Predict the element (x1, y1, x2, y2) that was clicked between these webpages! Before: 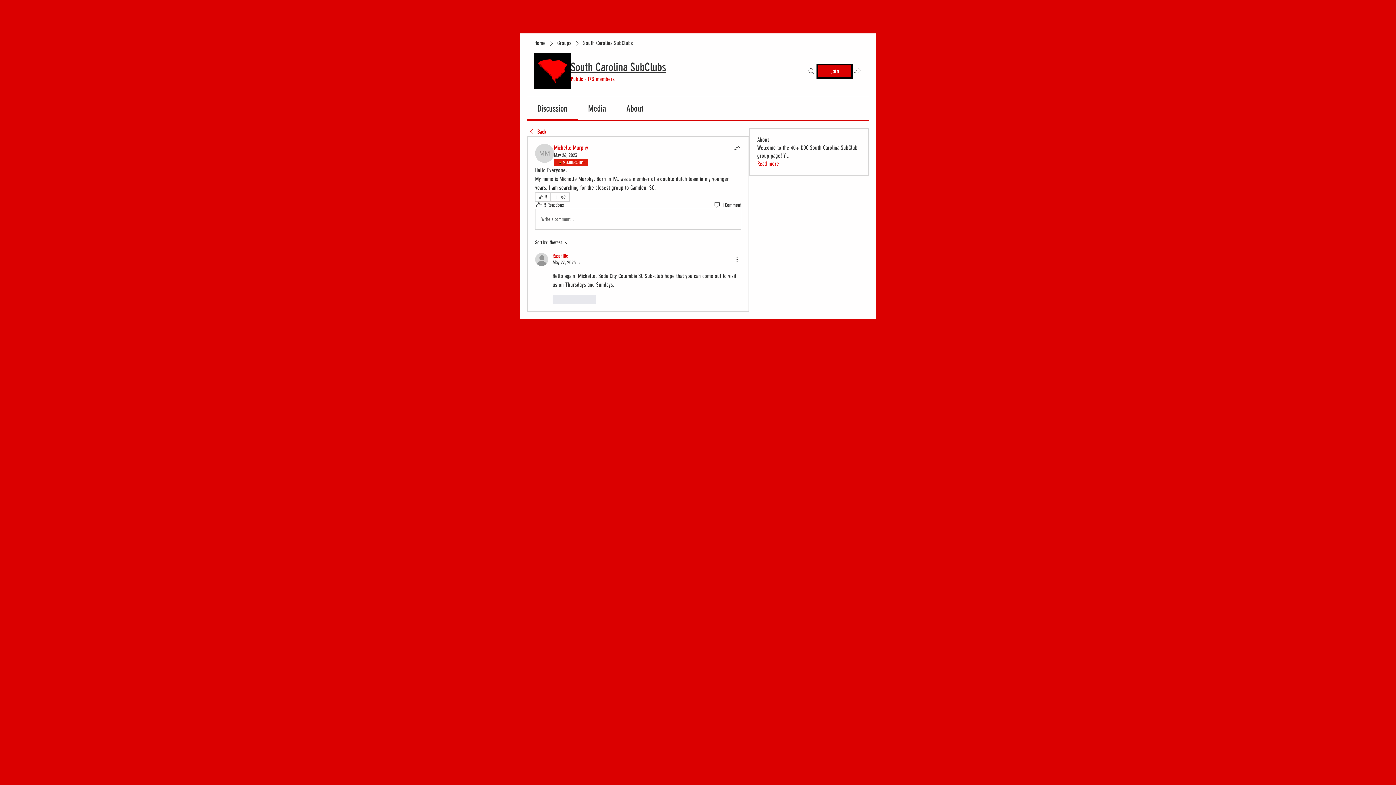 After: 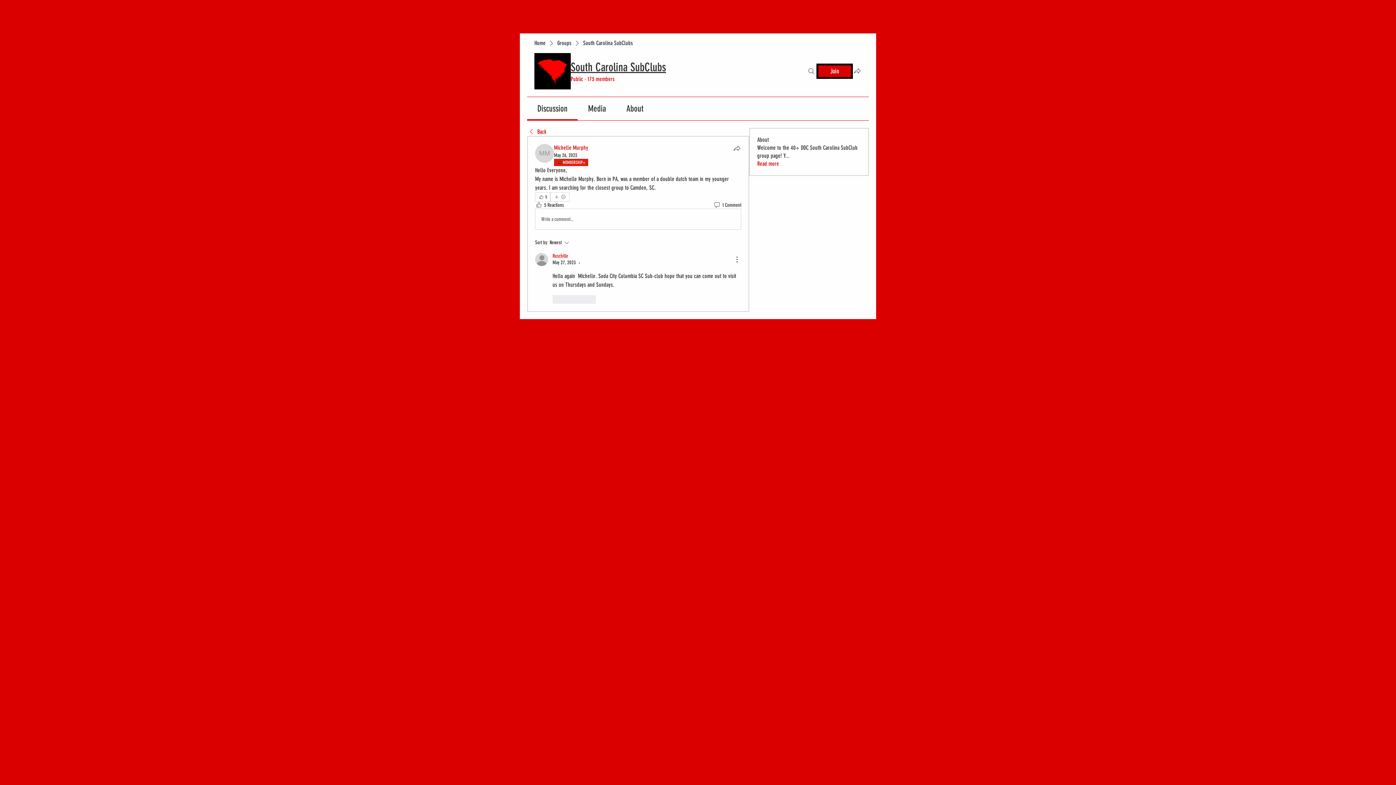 Action: label: Write a comment... bbox: (535, 209, 741, 229)